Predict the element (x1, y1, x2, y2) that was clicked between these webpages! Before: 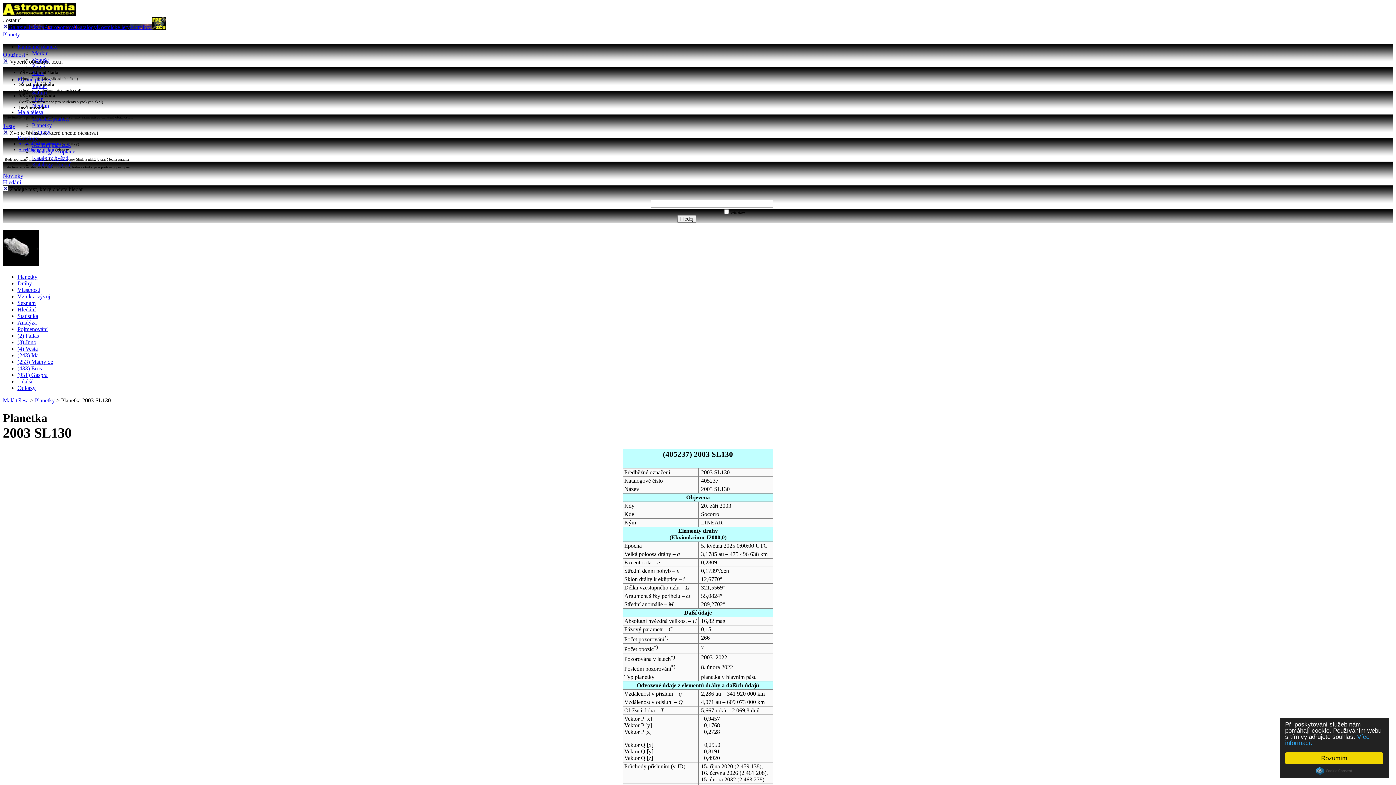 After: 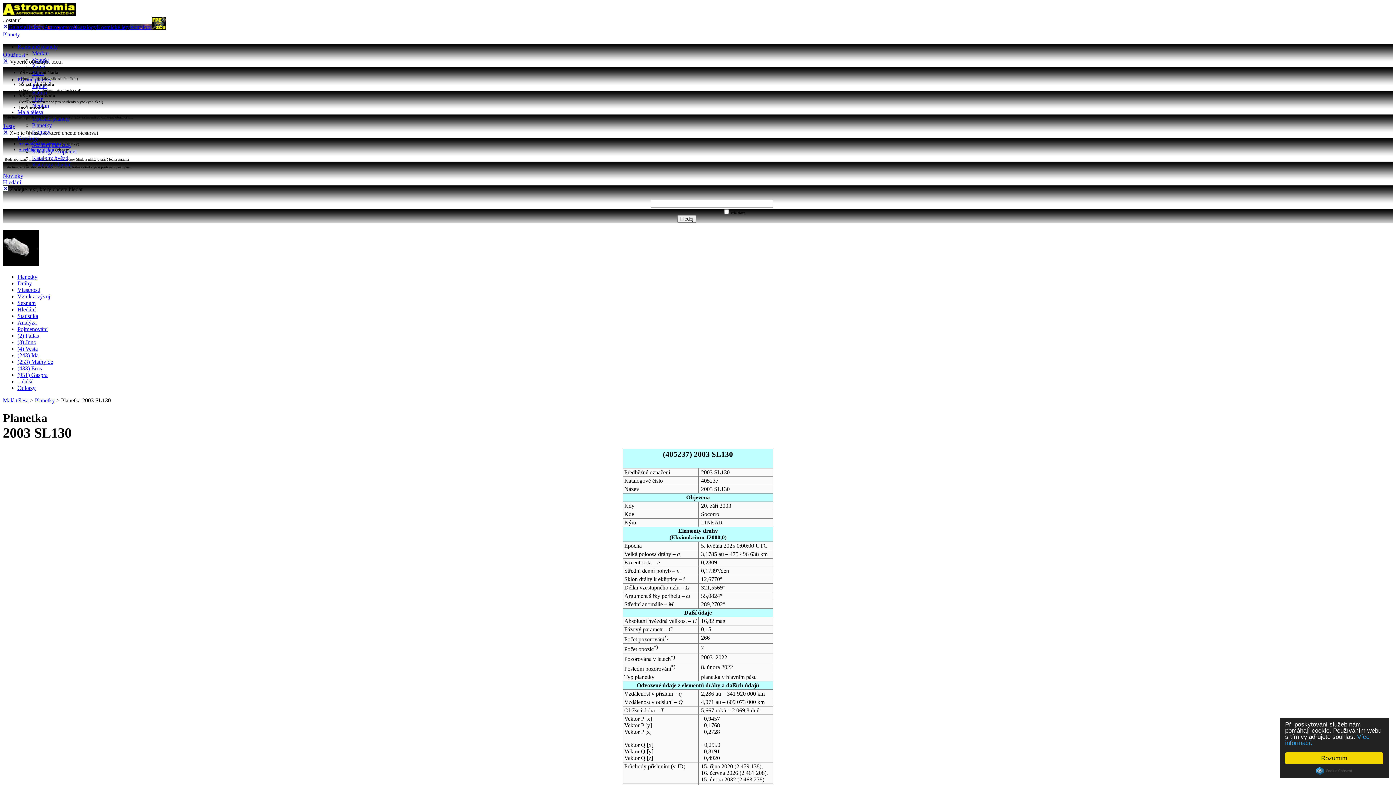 Action: bbox: (1316, 767, 1352, 775) label: Cookie Consent plugin for the EU cookie law